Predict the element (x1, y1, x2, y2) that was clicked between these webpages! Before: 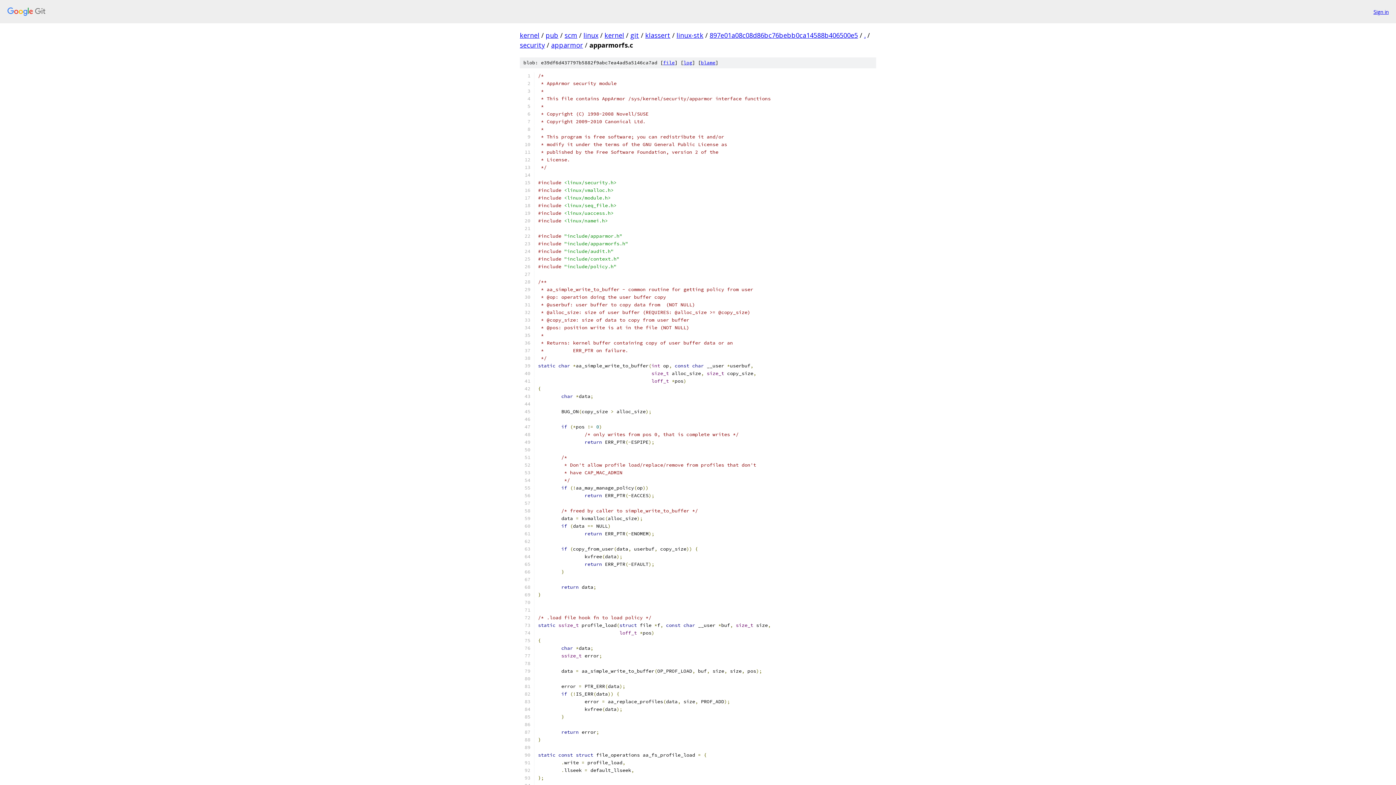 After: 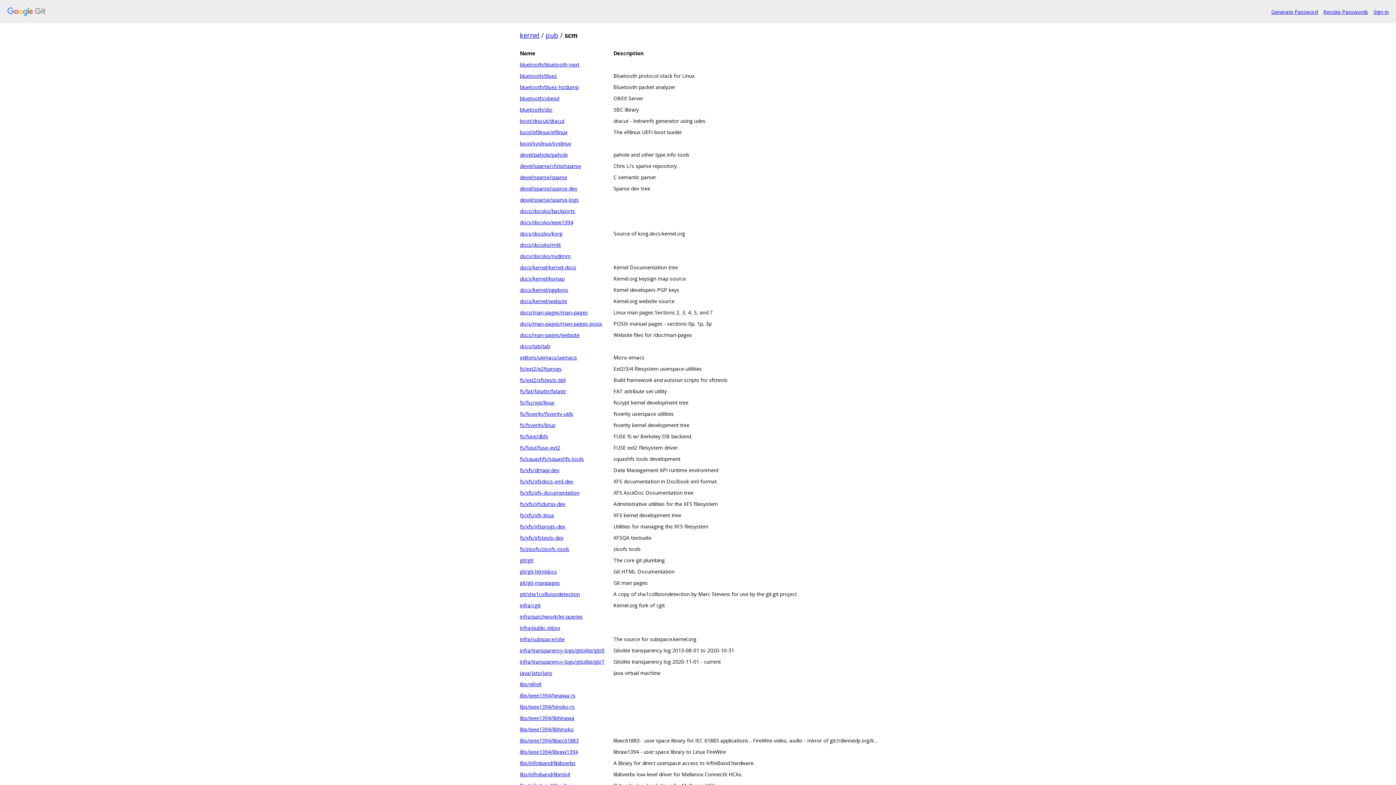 Action: bbox: (564, 30, 577, 39) label: scm